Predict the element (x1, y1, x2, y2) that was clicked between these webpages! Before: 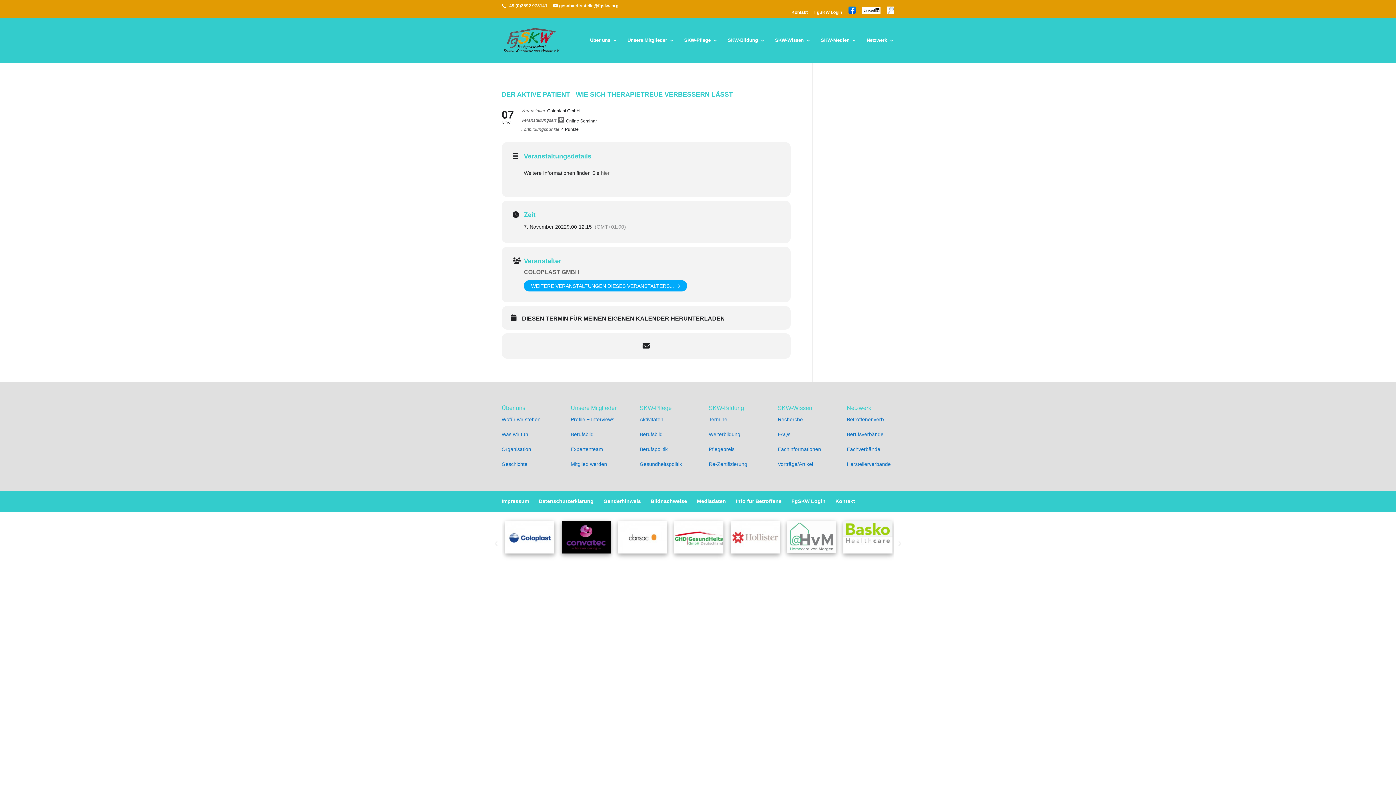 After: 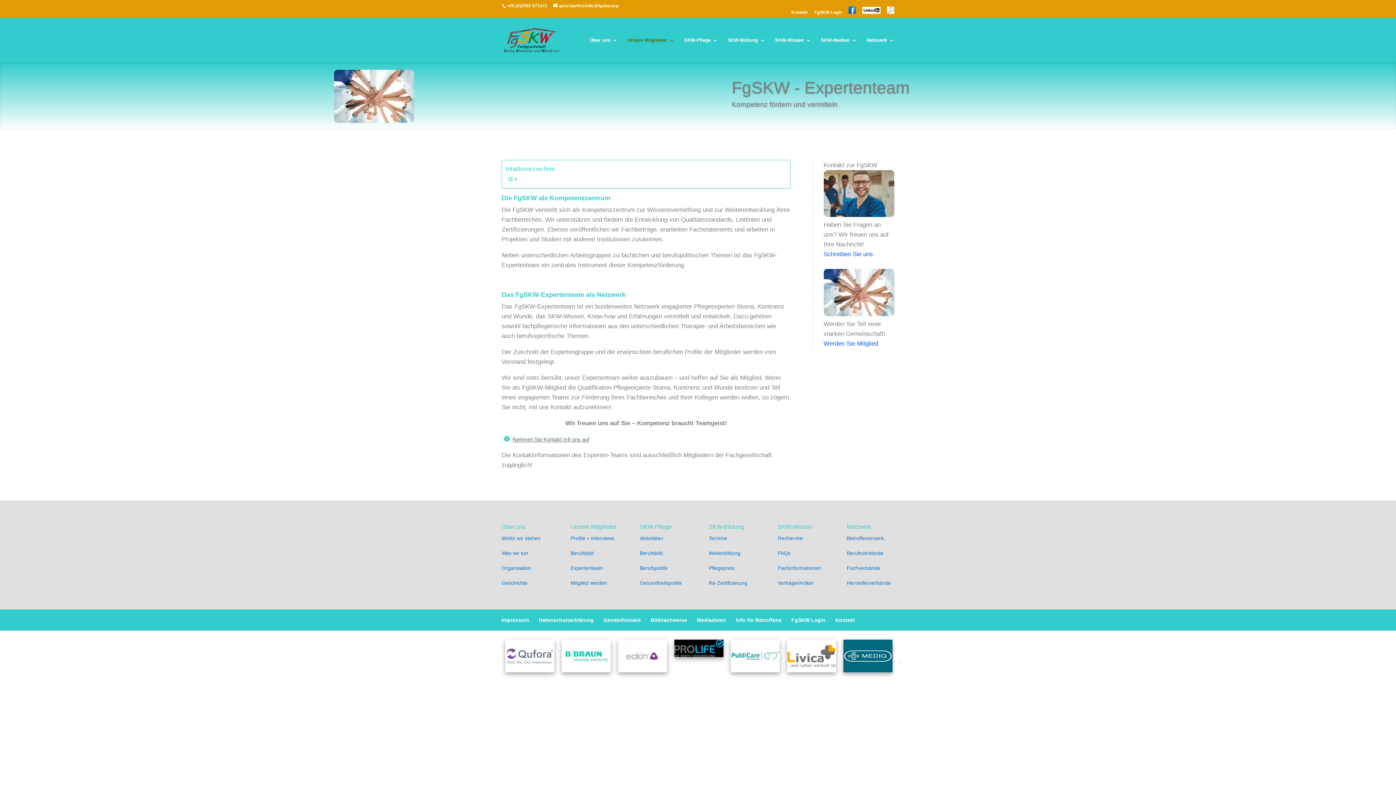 Action: bbox: (570, 446, 603, 452) label: Expertenteam